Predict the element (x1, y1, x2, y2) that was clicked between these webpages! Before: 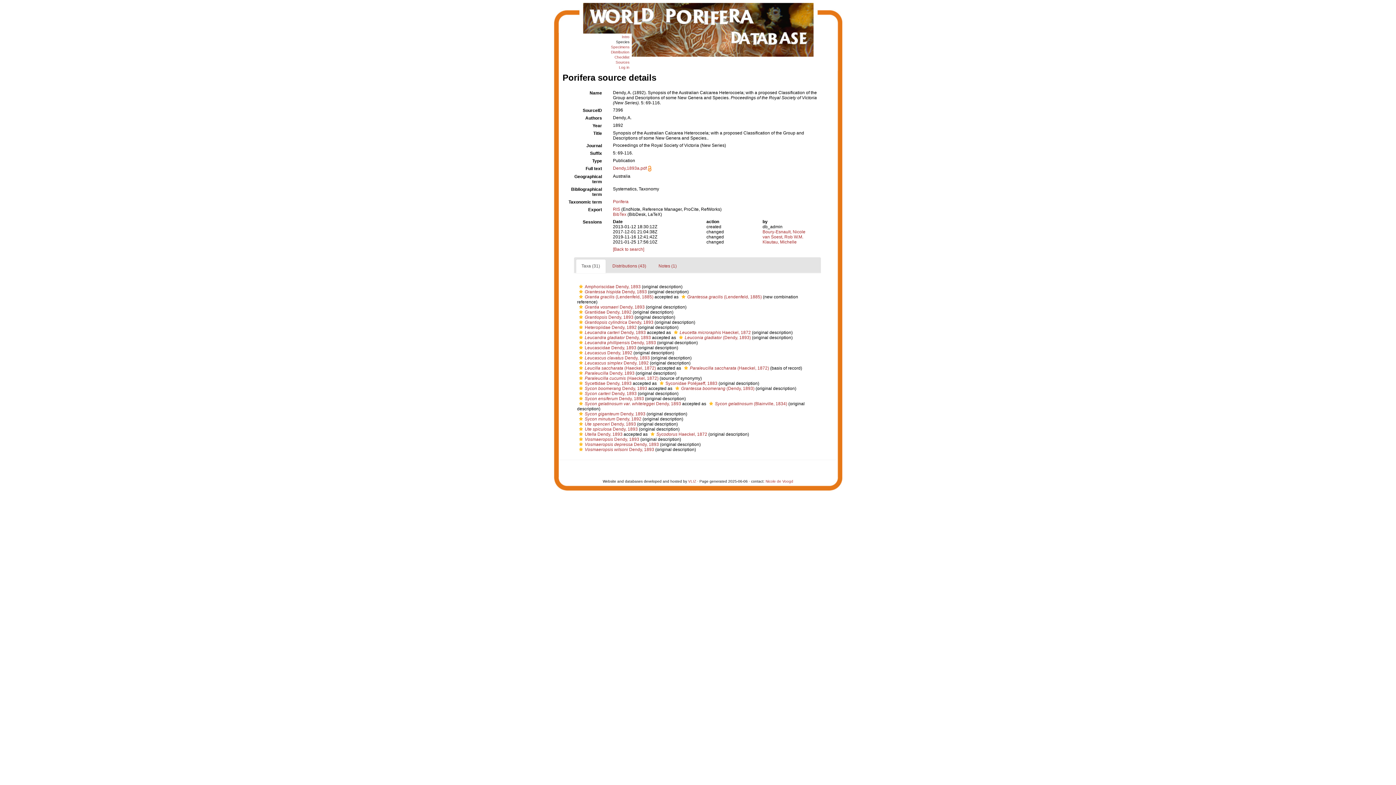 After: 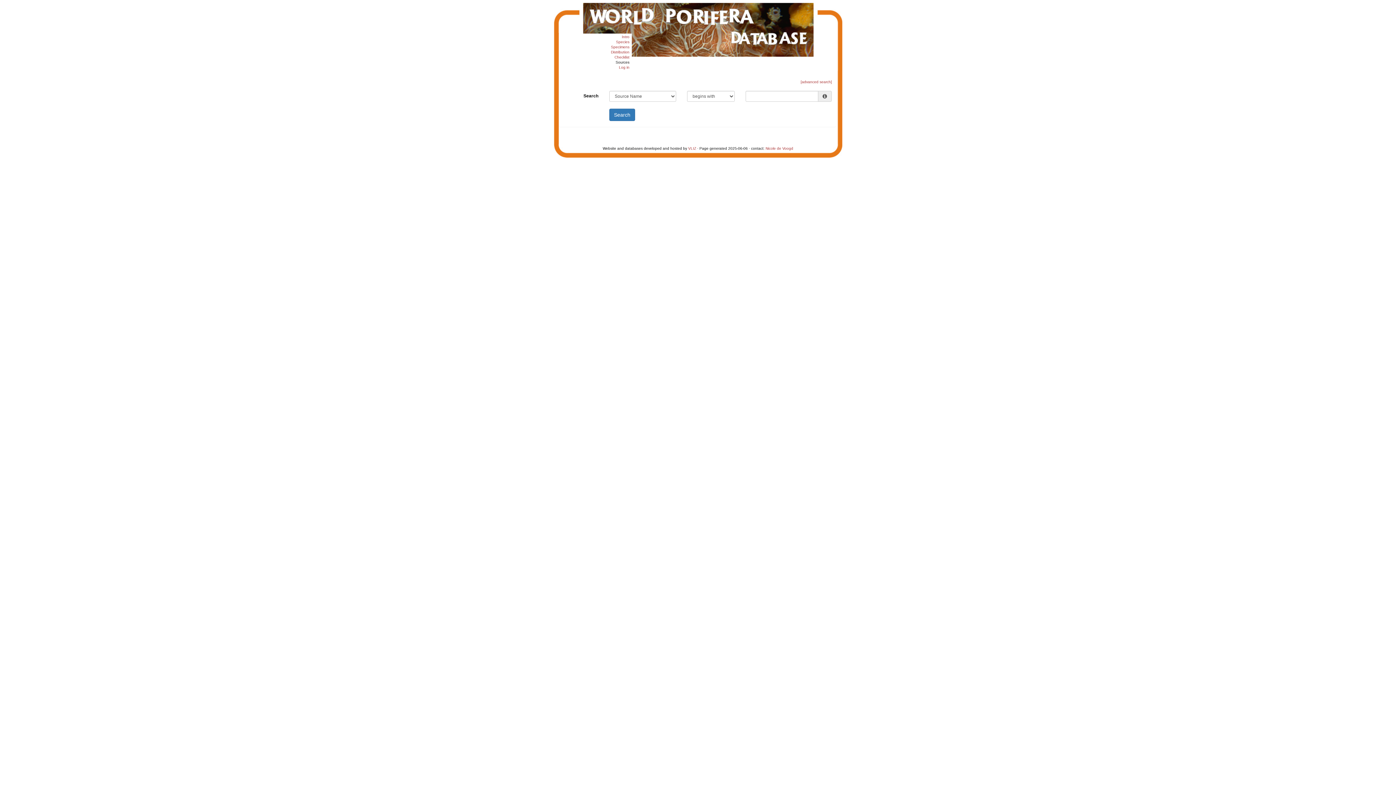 Action: bbox: (613, 246, 644, 252) label: [Back to search]